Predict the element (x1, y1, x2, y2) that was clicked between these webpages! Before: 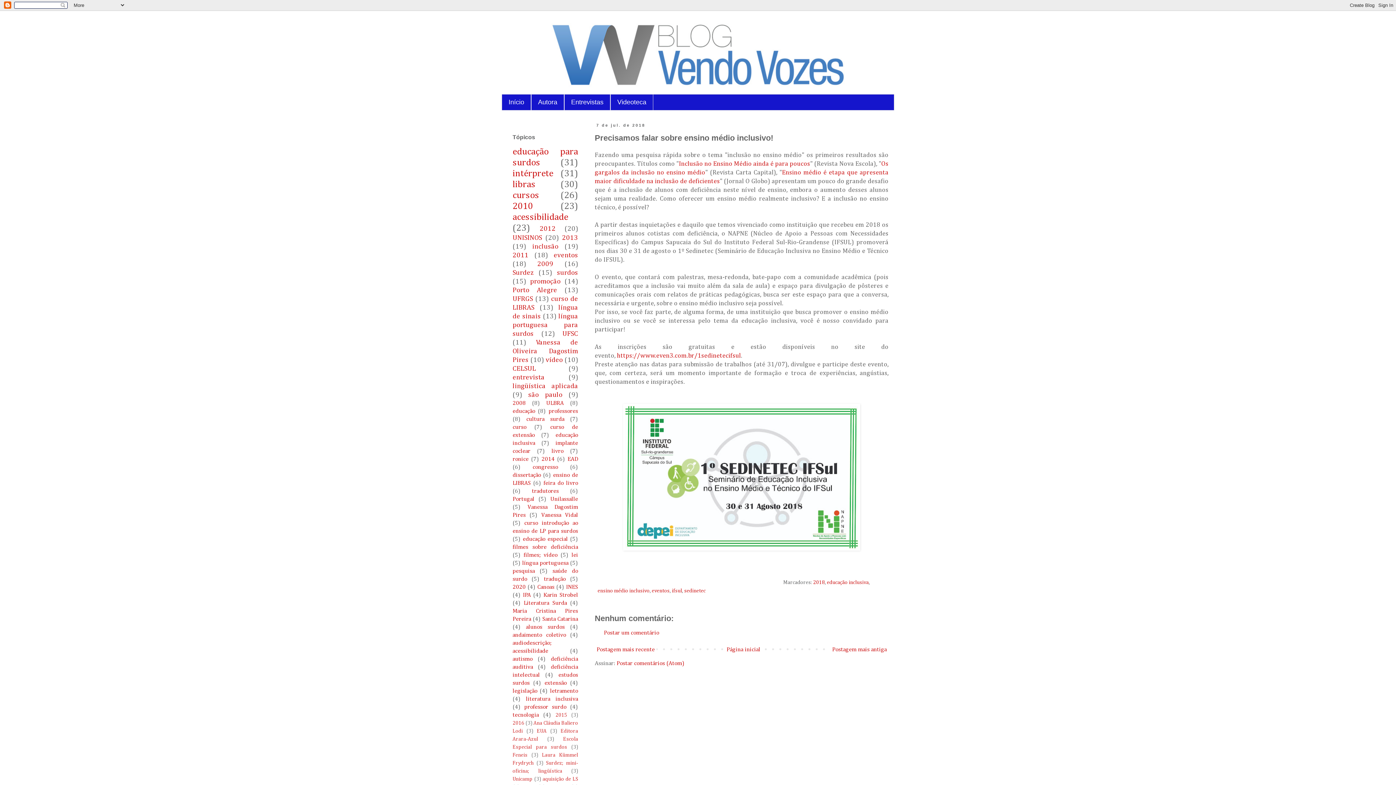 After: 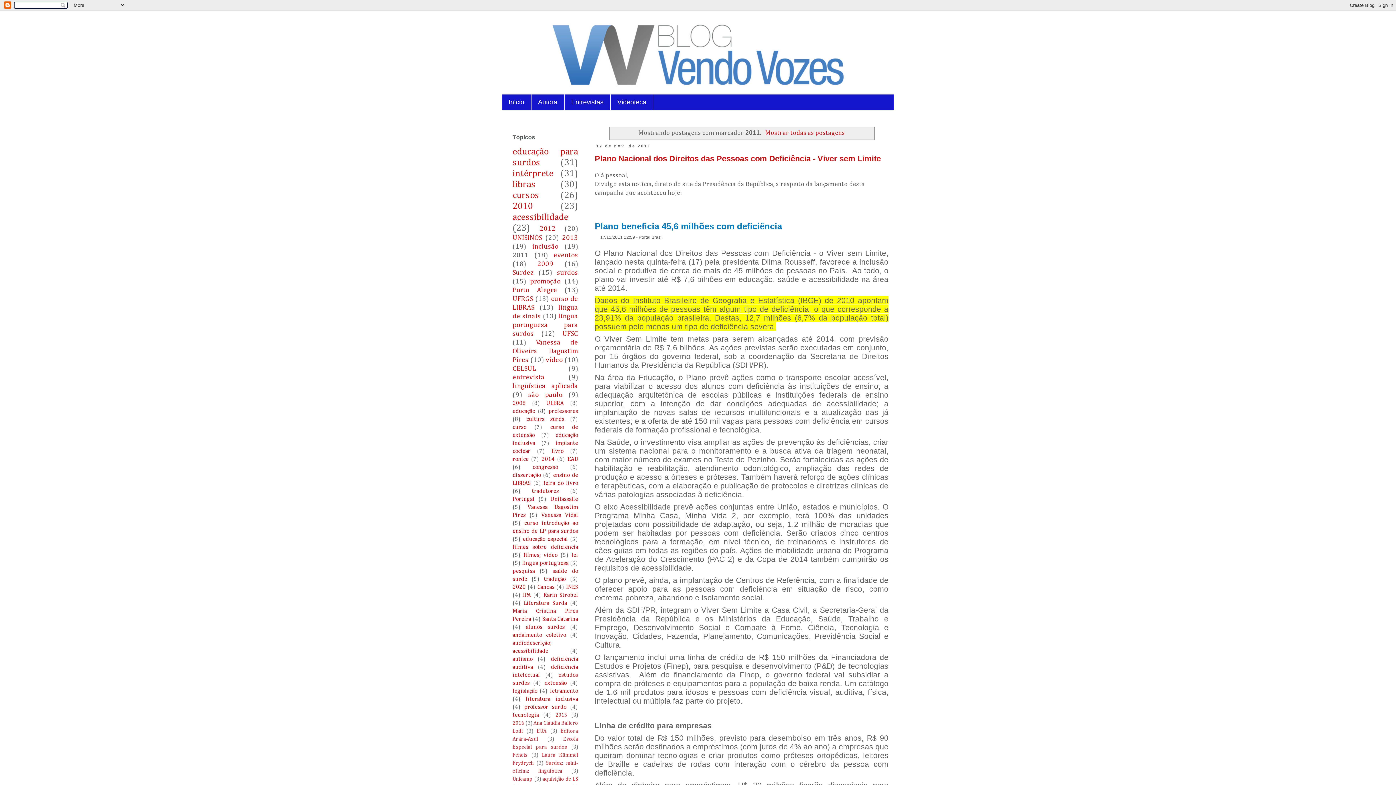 Action: label: 2011 bbox: (512, 251, 528, 258)